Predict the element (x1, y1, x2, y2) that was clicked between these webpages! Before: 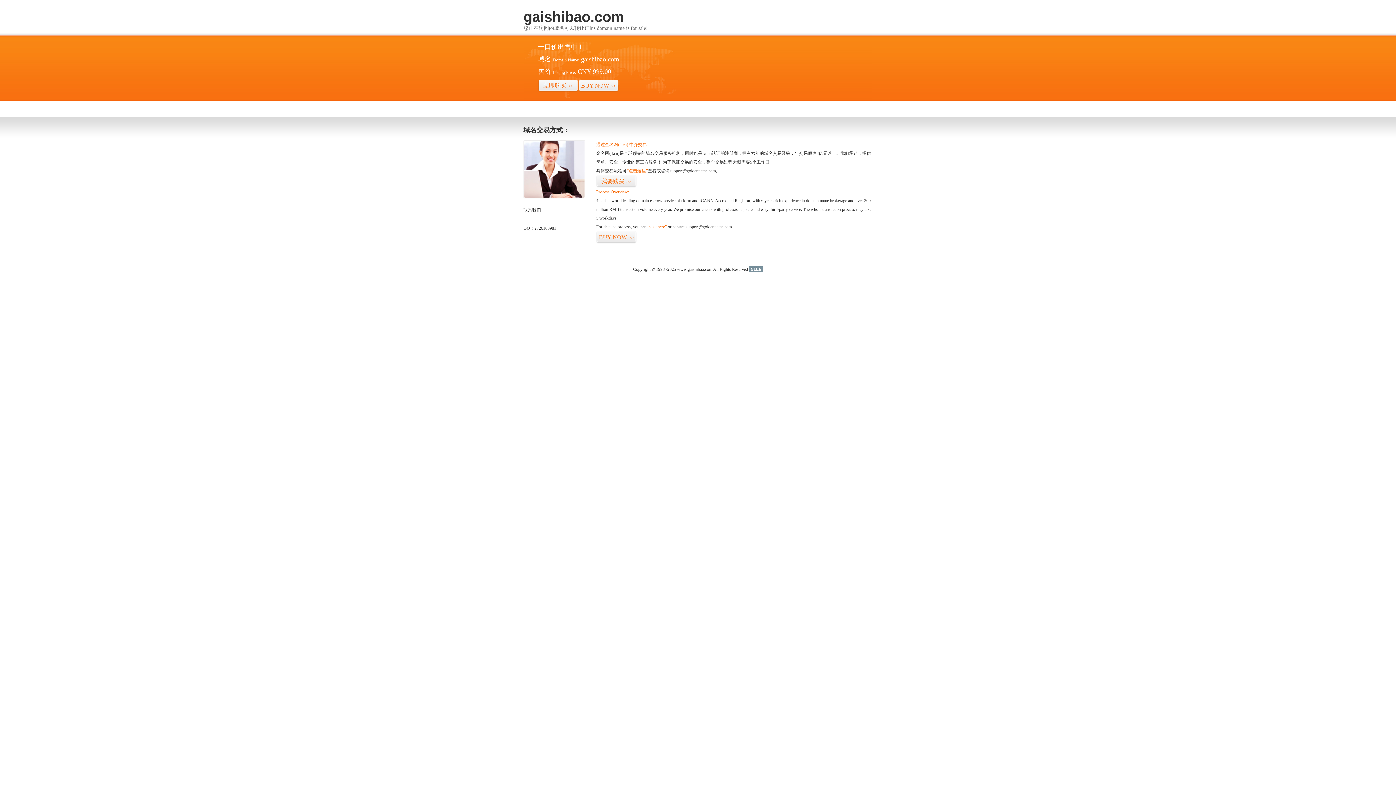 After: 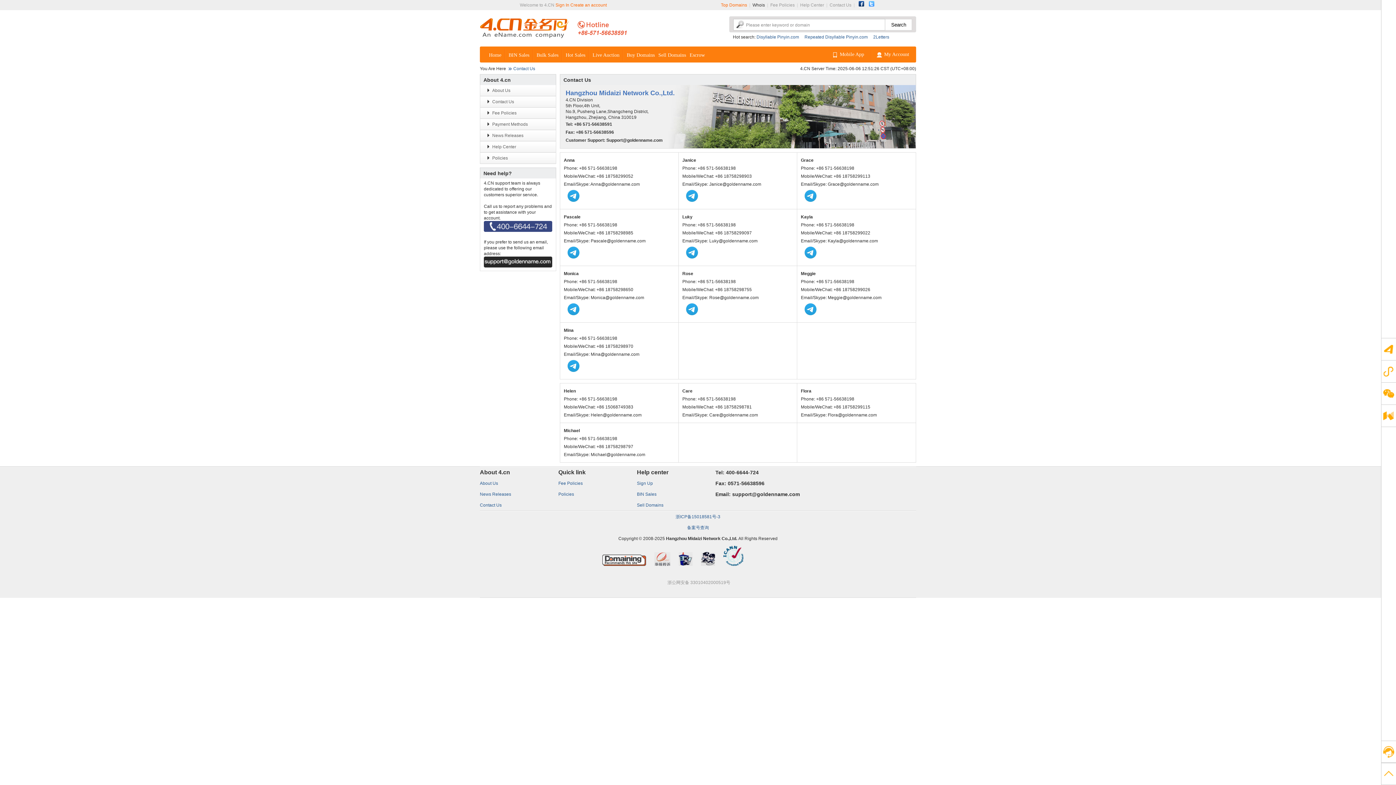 Action: bbox: (523, 194, 585, 199)